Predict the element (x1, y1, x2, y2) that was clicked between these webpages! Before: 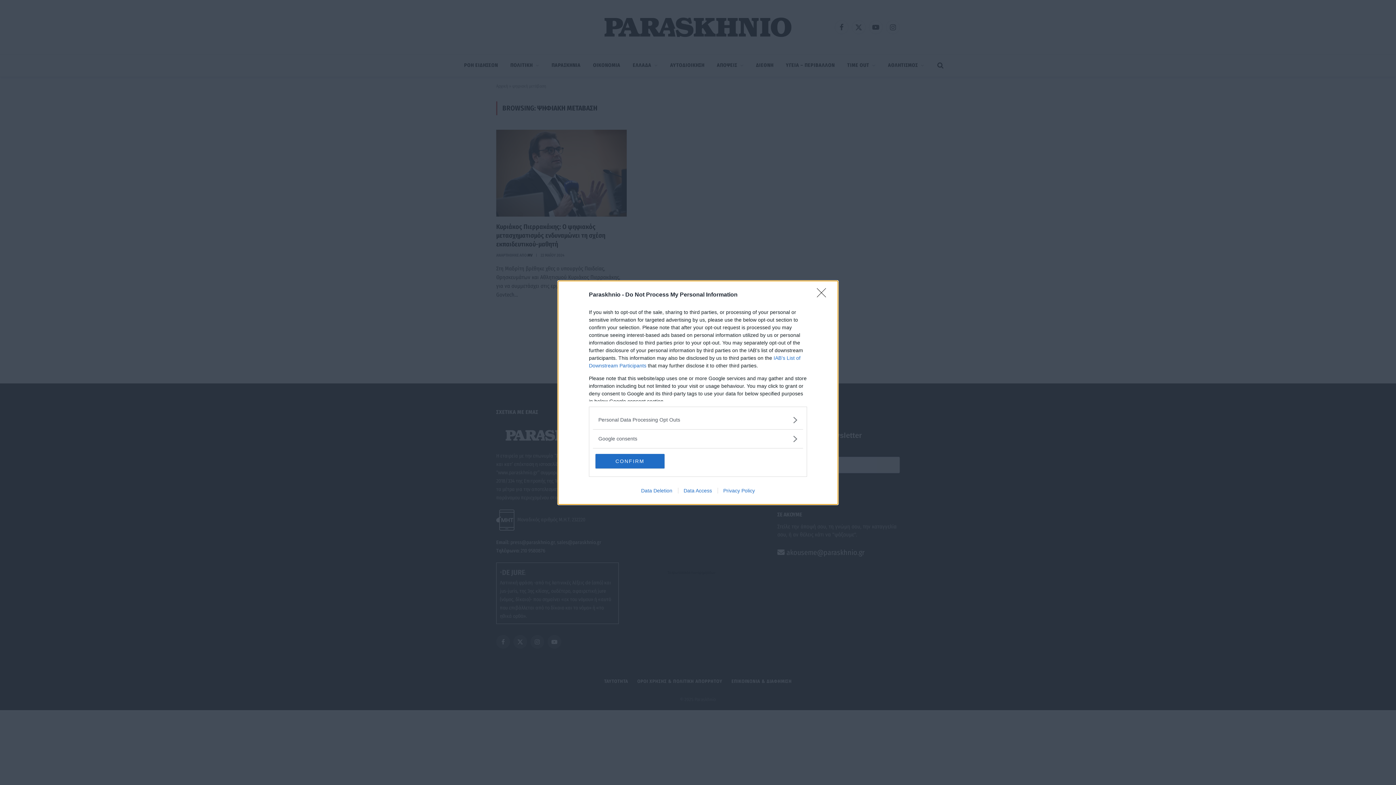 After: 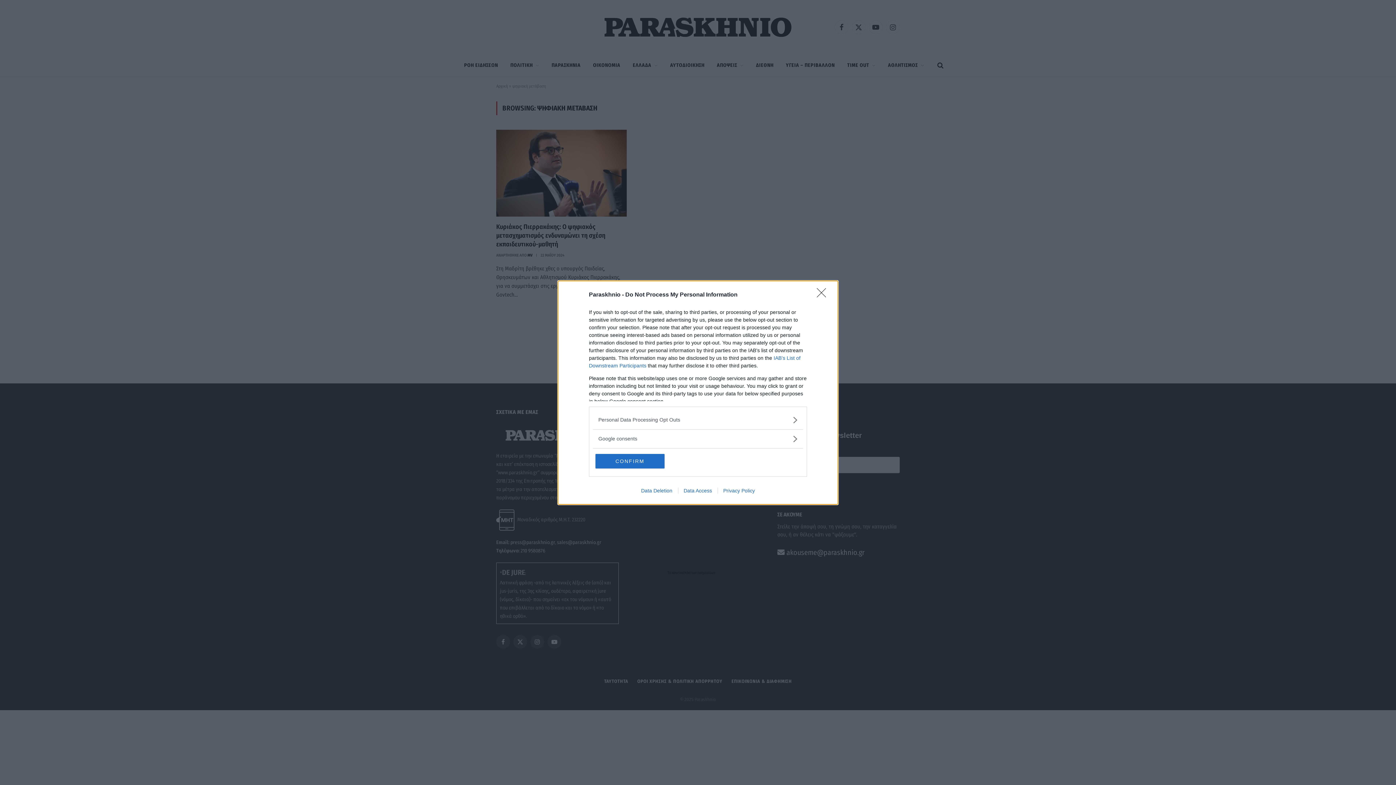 Action: bbox: (635, 487, 678, 493) label: Data Deletion